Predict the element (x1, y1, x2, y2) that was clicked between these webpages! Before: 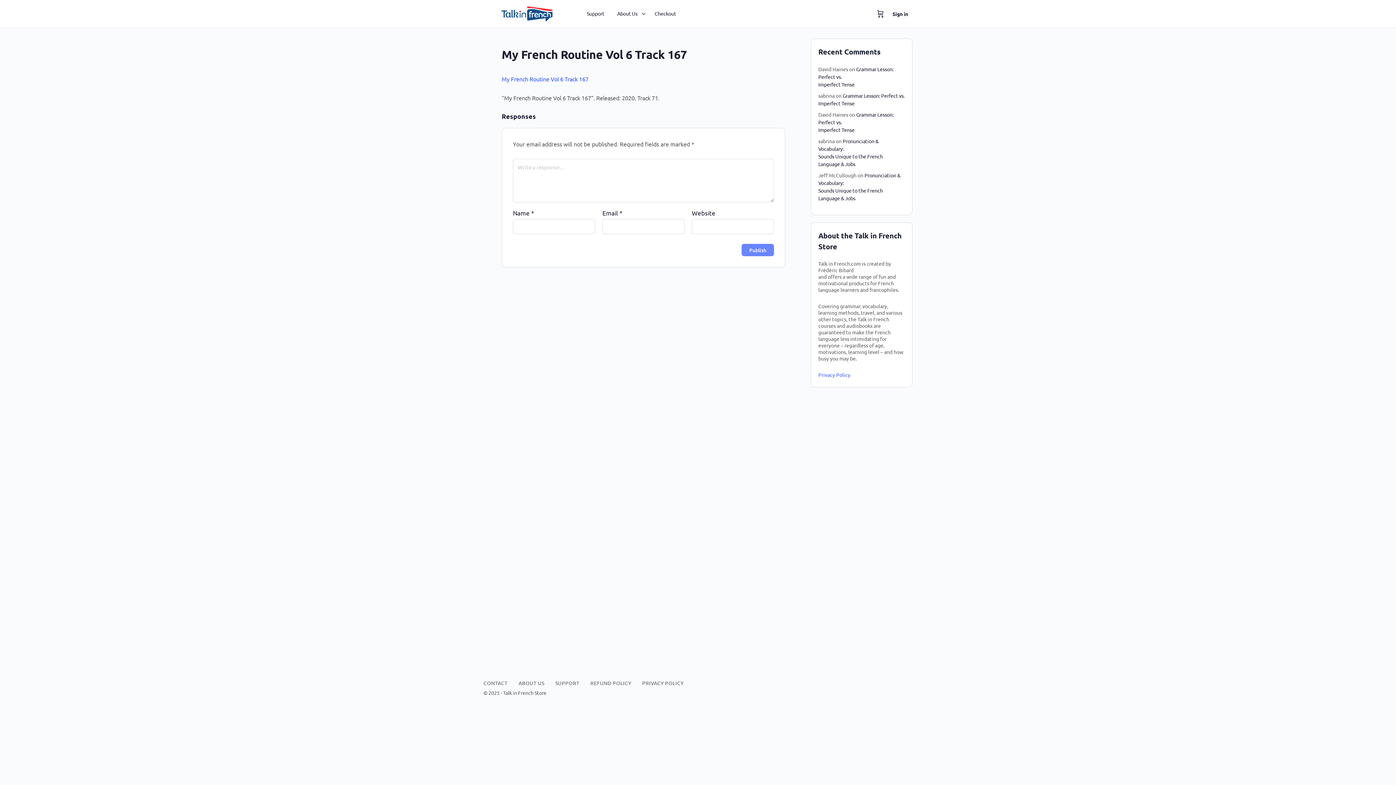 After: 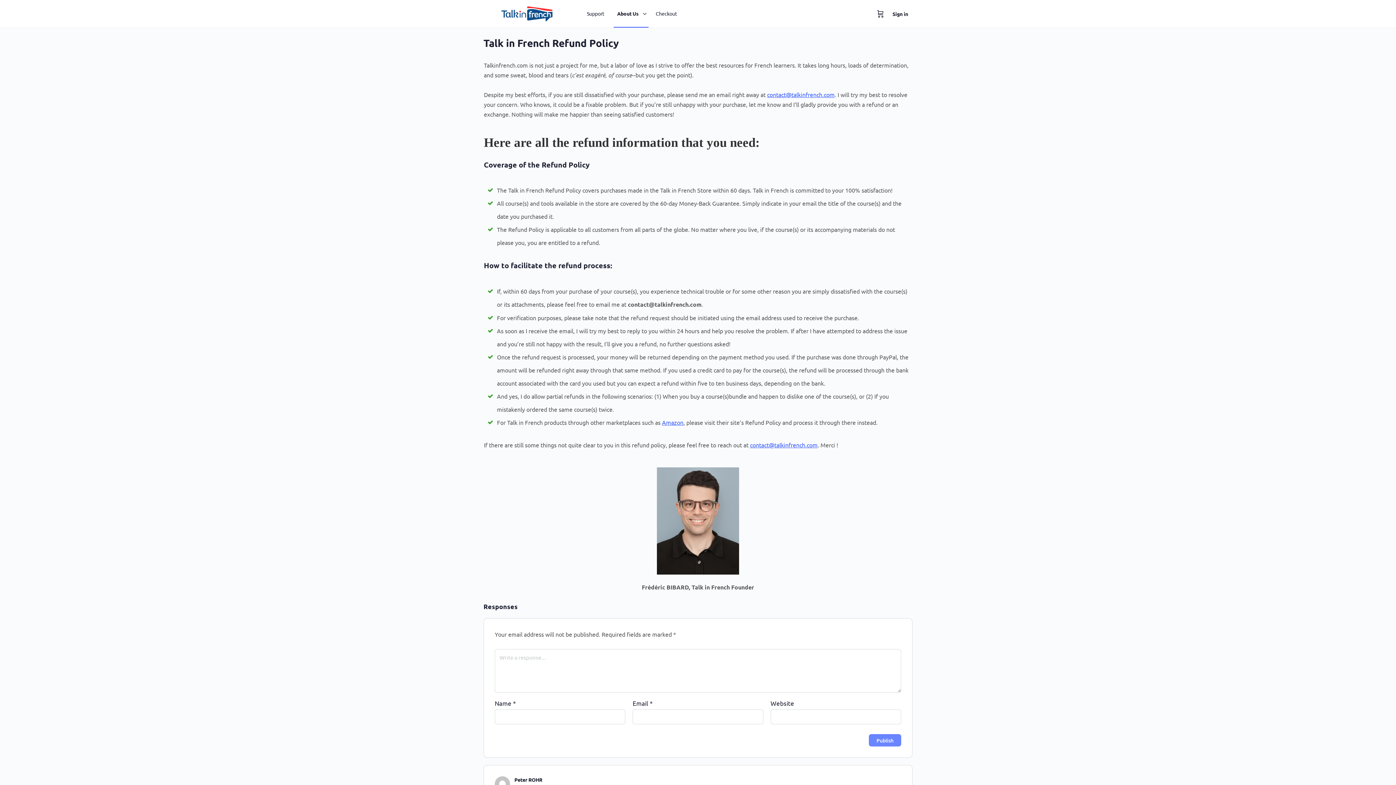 Action: bbox: (590, 680, 631, 686) label: REFUND POLICY